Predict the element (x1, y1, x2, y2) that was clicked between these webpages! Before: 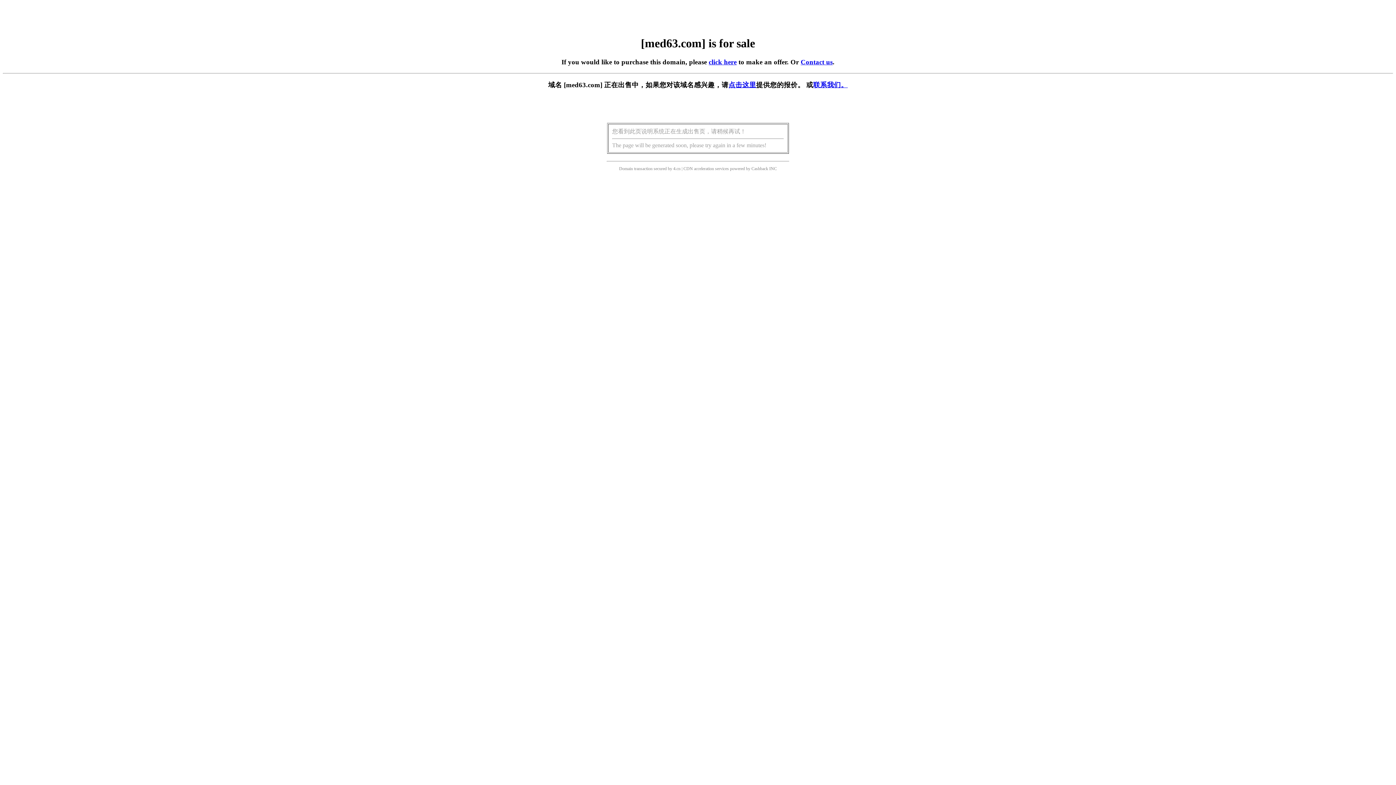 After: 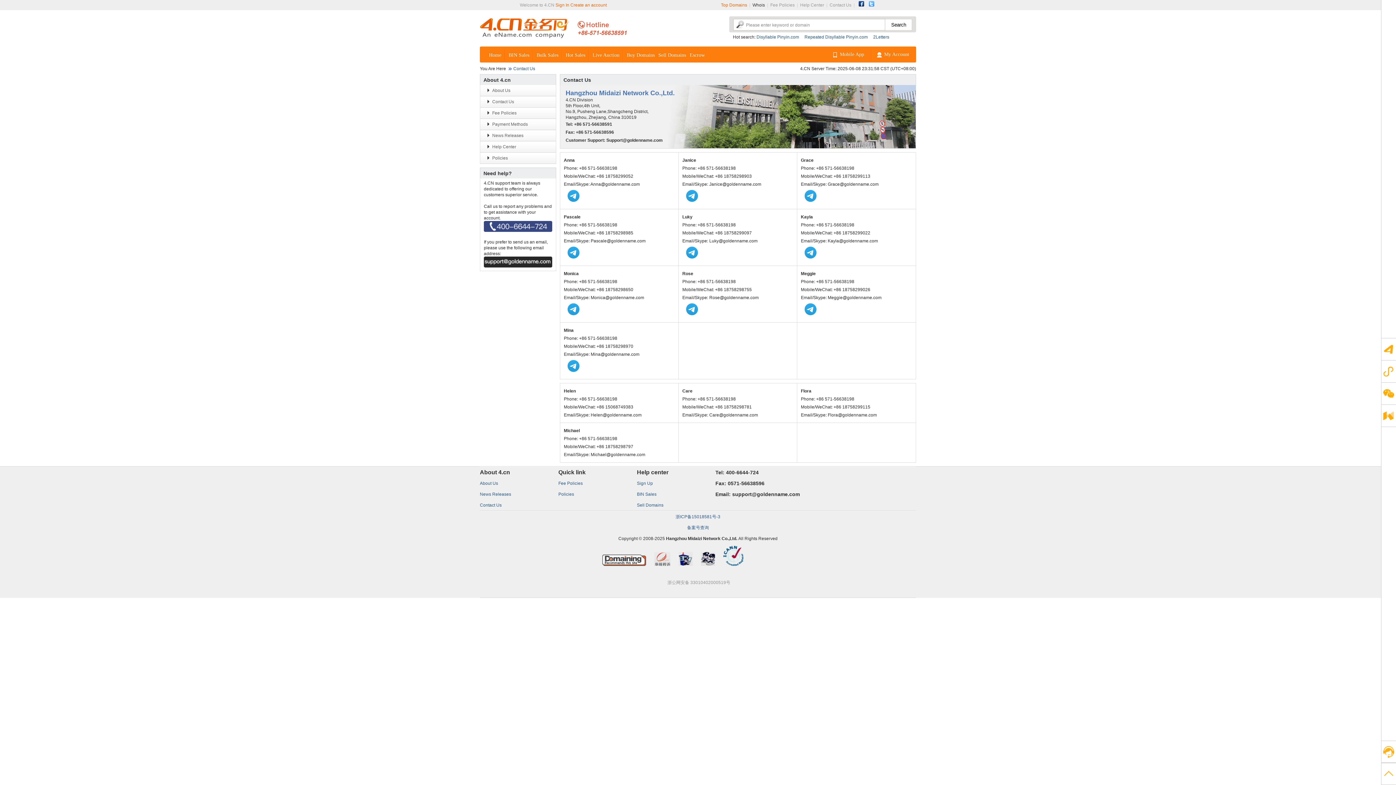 Action: bbox: (813, 81, 848, 88) label: 联系我们。